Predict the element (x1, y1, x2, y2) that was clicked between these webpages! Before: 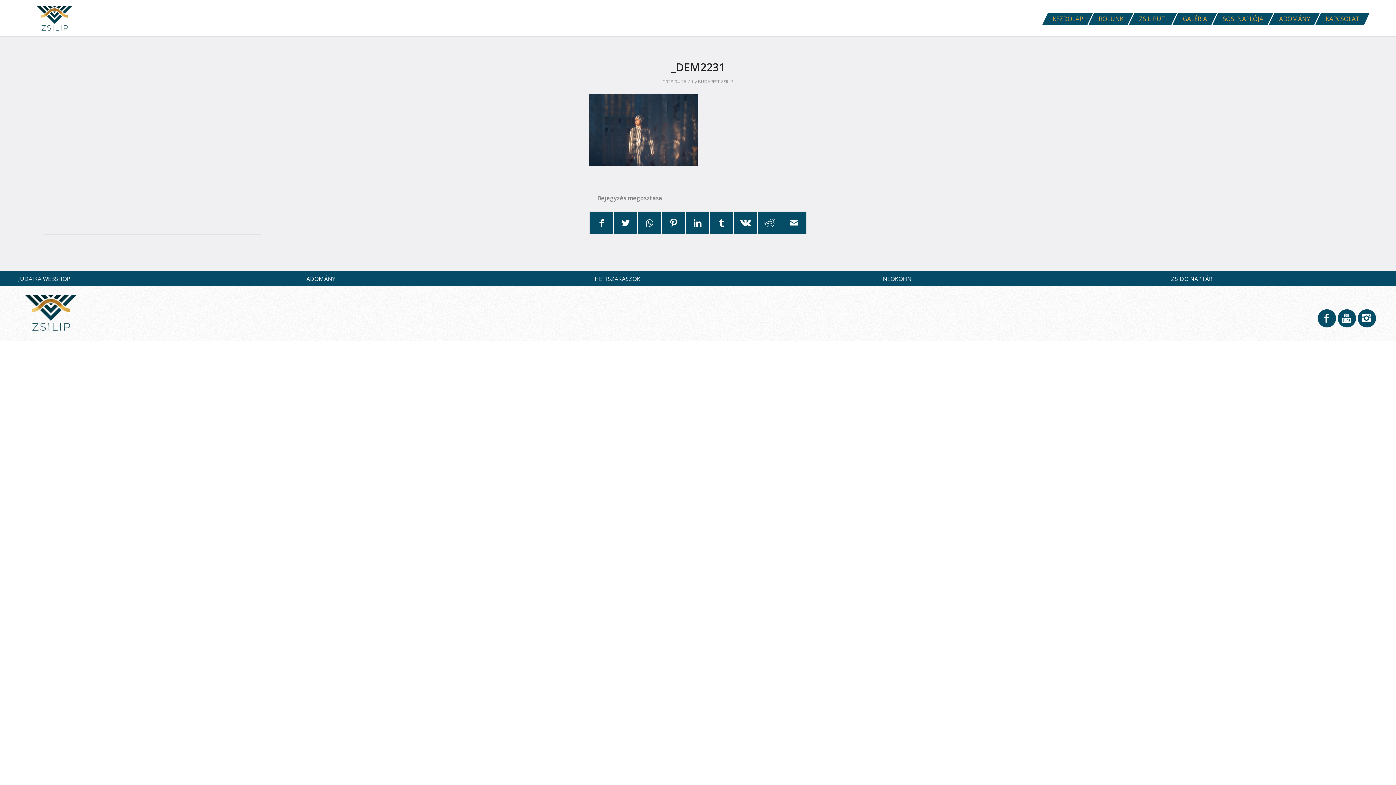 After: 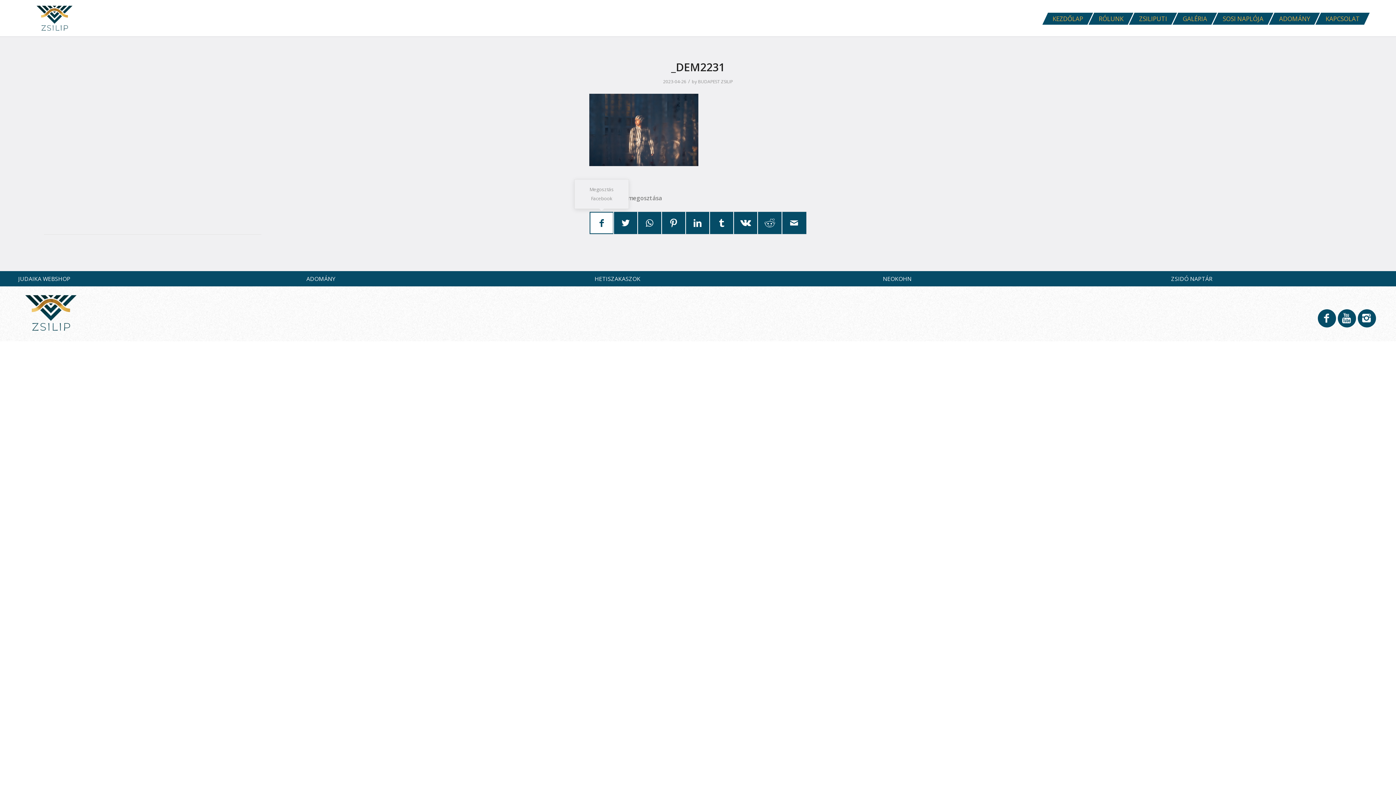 Action: bbox: (590, 212, 613, 233) label: Megosztás Facebook